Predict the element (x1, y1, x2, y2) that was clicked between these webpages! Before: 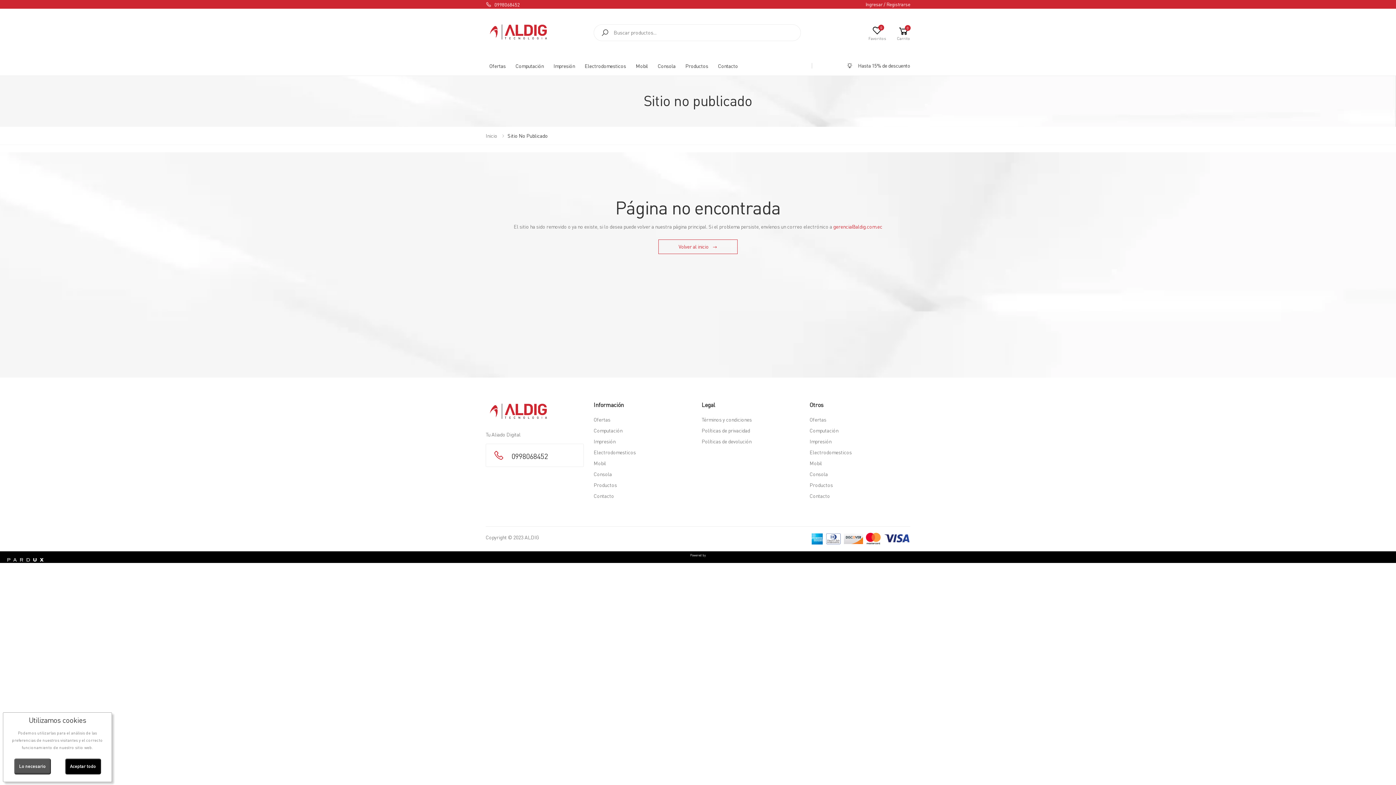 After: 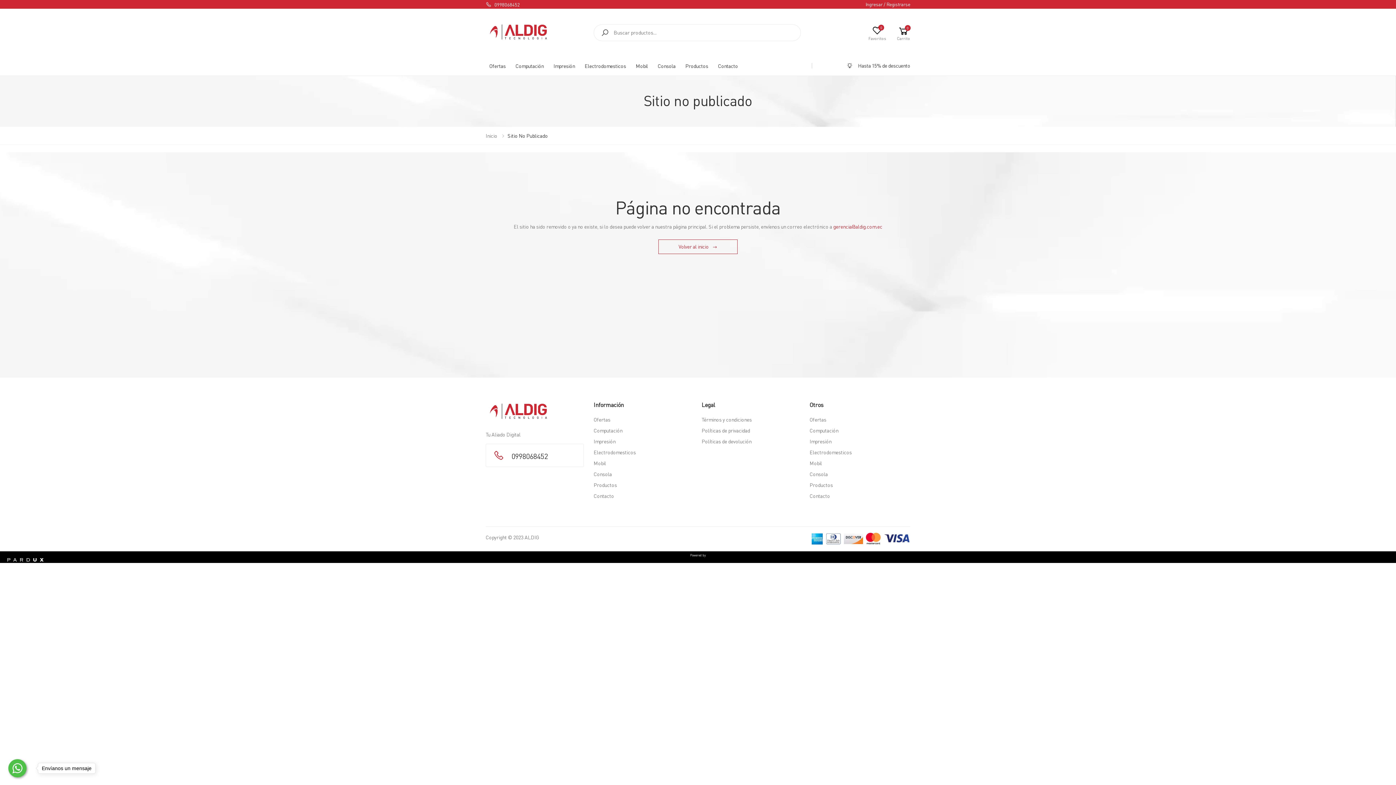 Action: label: Lo necesario bbox: (14, 758, 50, 774)